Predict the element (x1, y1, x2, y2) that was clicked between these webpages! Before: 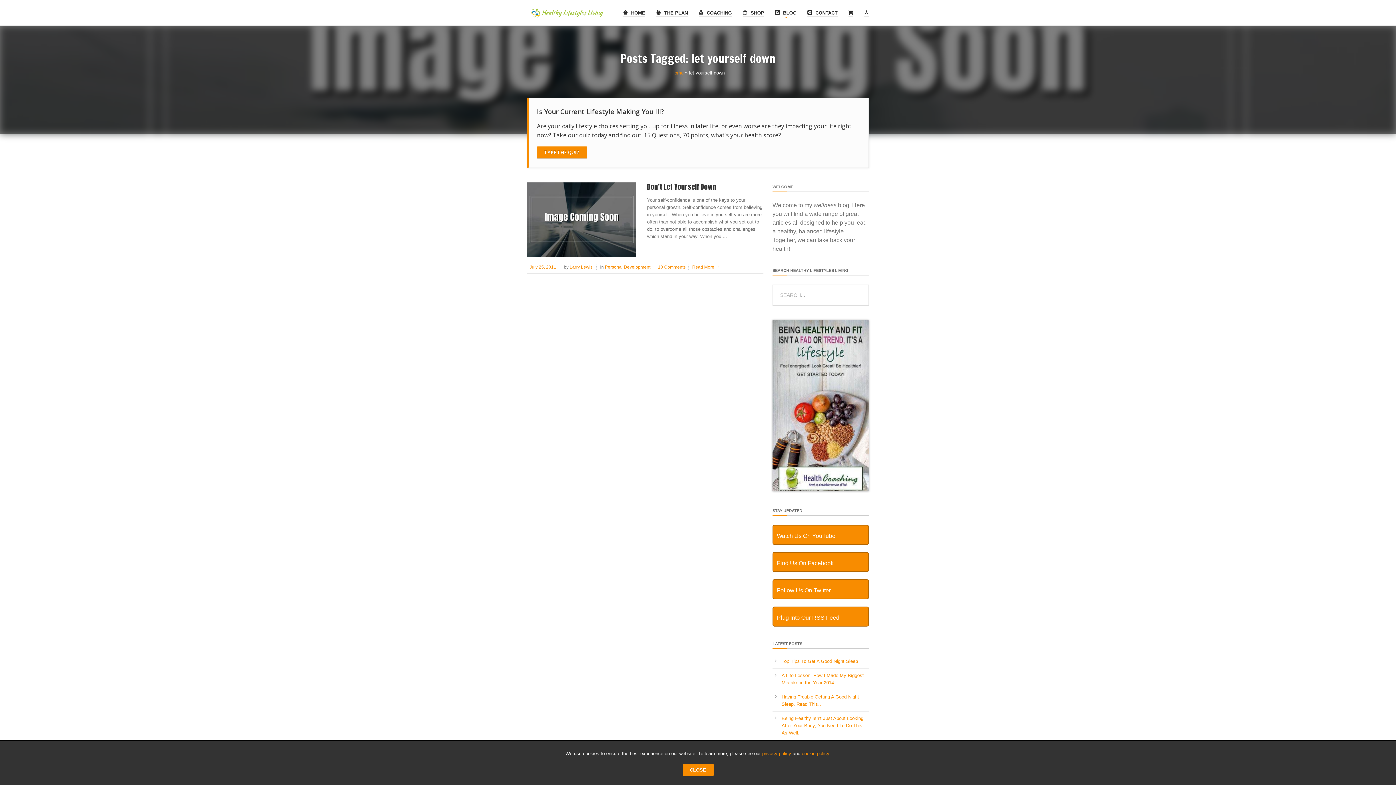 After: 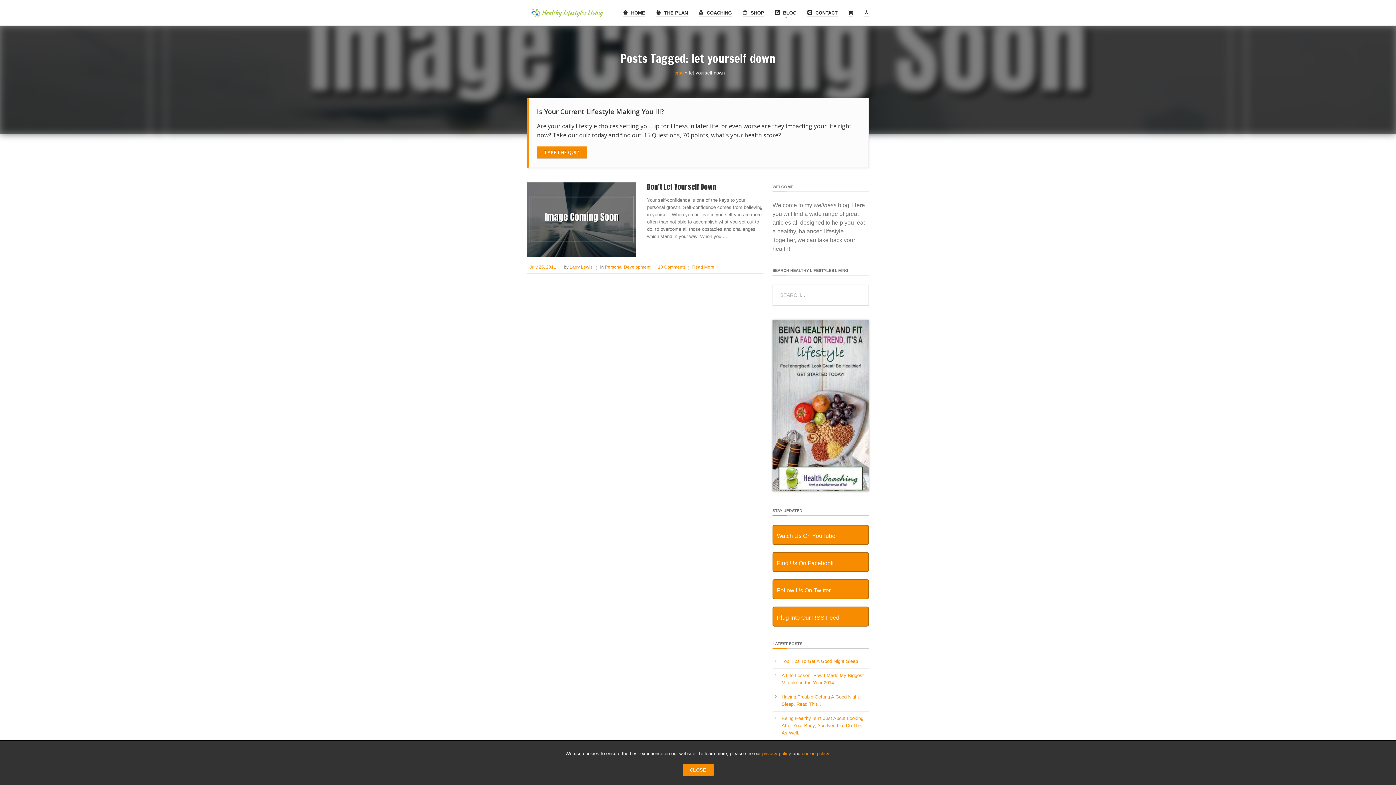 Action: label: Plug Into Our RSS Feed bbox: (777, 614, 839, 621)